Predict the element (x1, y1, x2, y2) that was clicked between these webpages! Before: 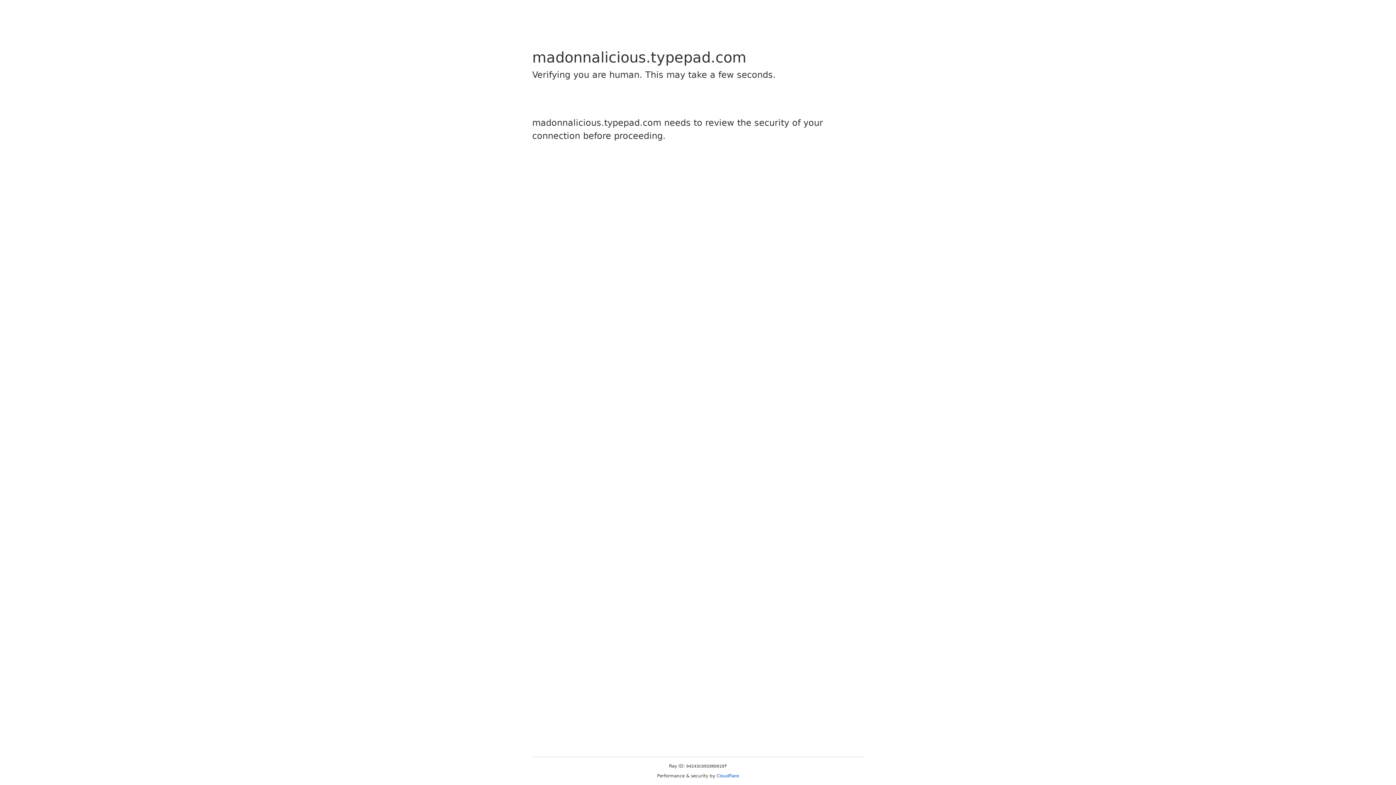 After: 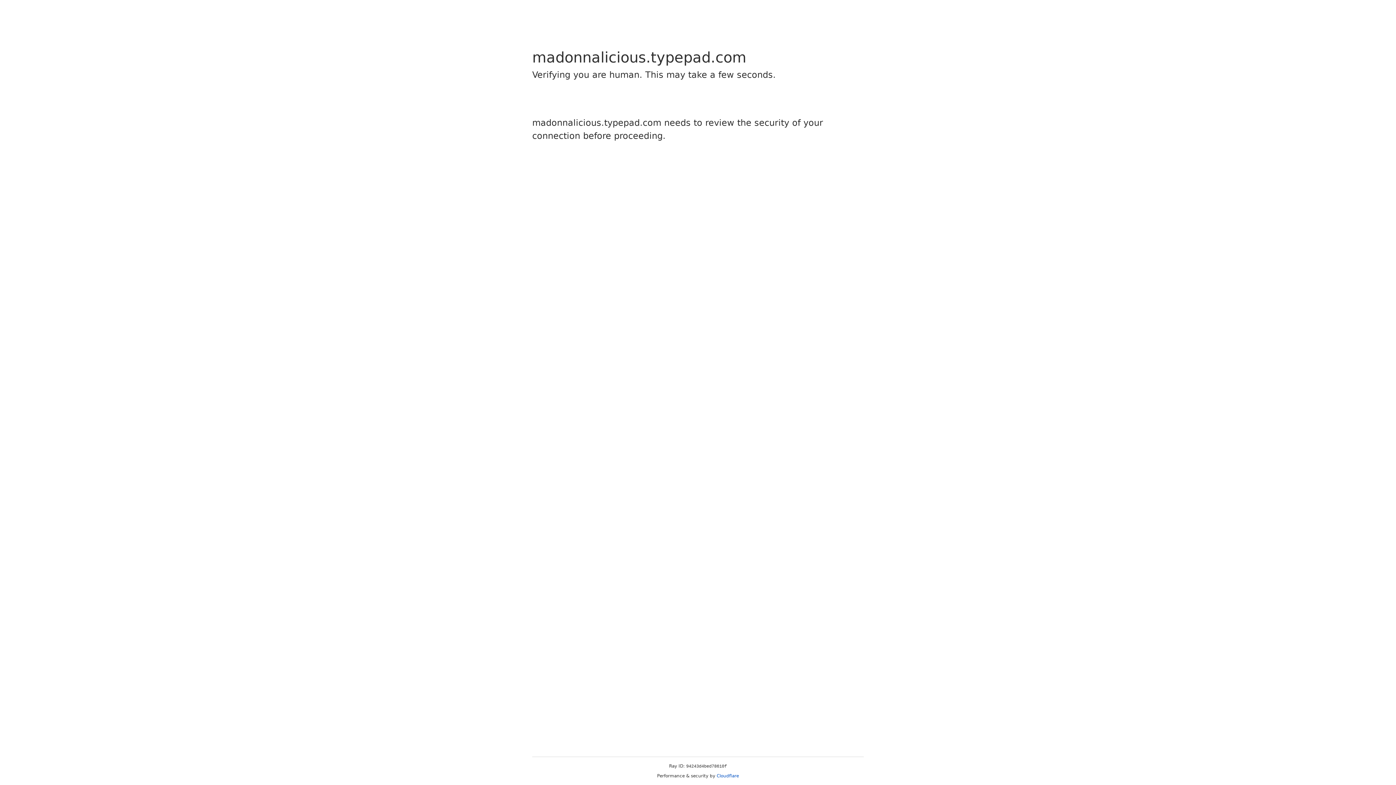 Action: bbox: (716, 773, 739, 778) label: Cloudflare